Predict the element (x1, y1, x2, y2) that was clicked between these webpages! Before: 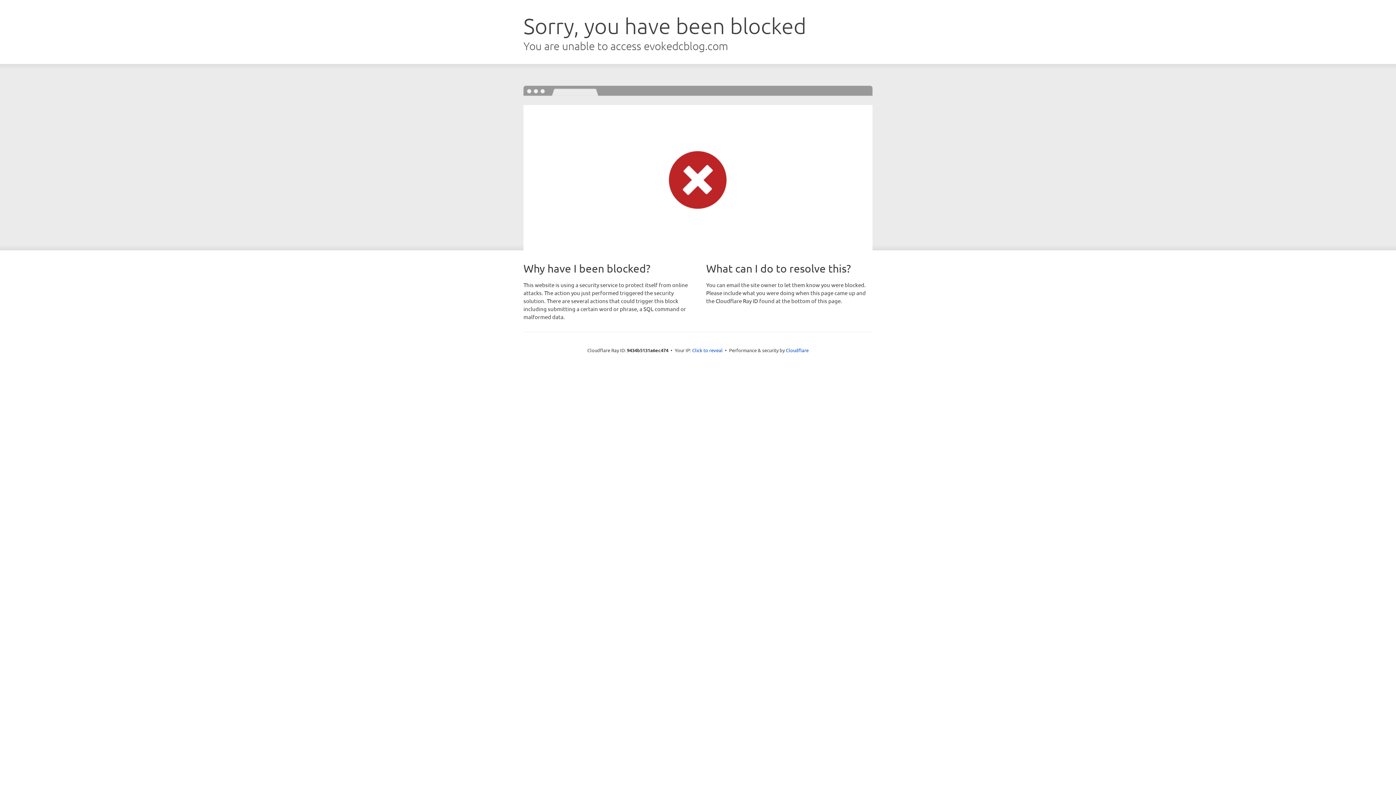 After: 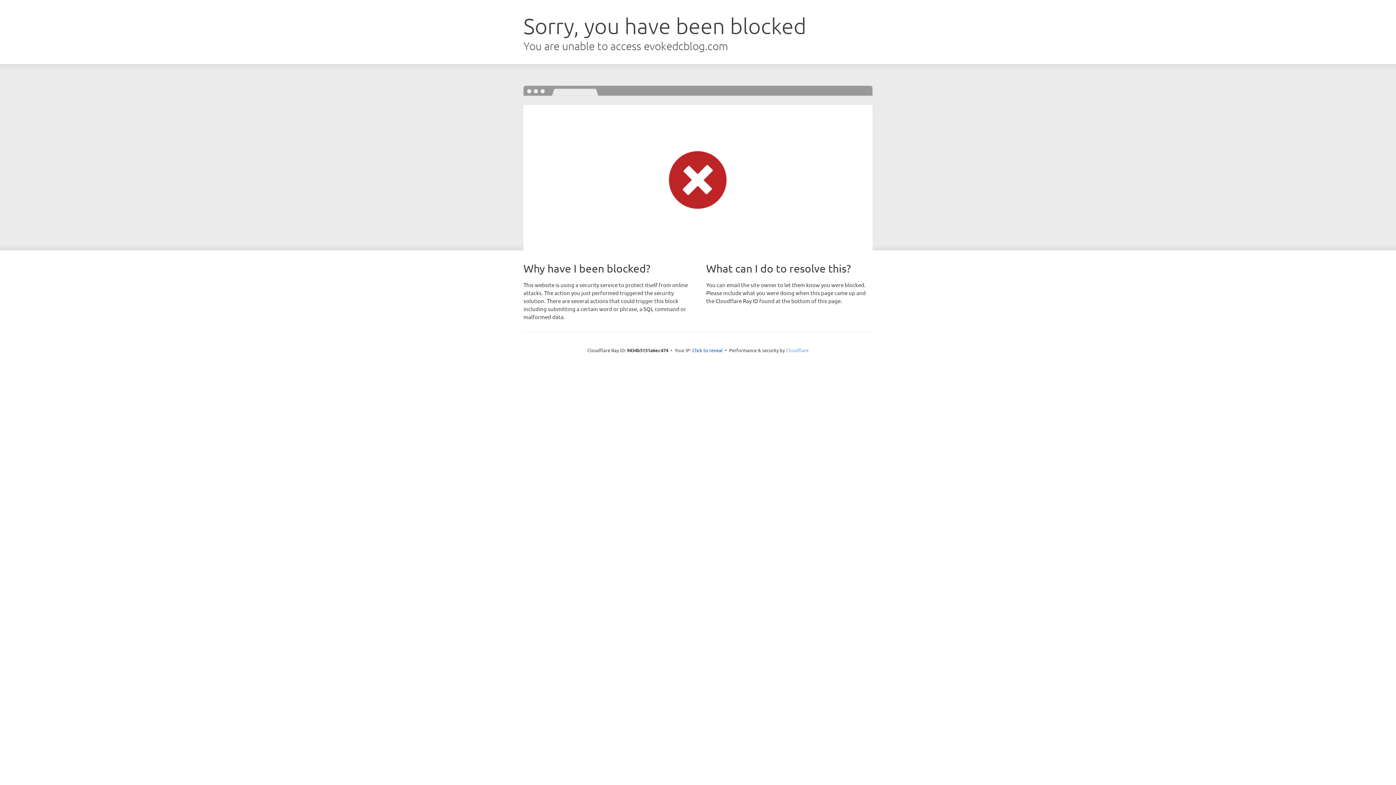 Action: label: Cloudflare bbox: (786, 347, 808, 353)